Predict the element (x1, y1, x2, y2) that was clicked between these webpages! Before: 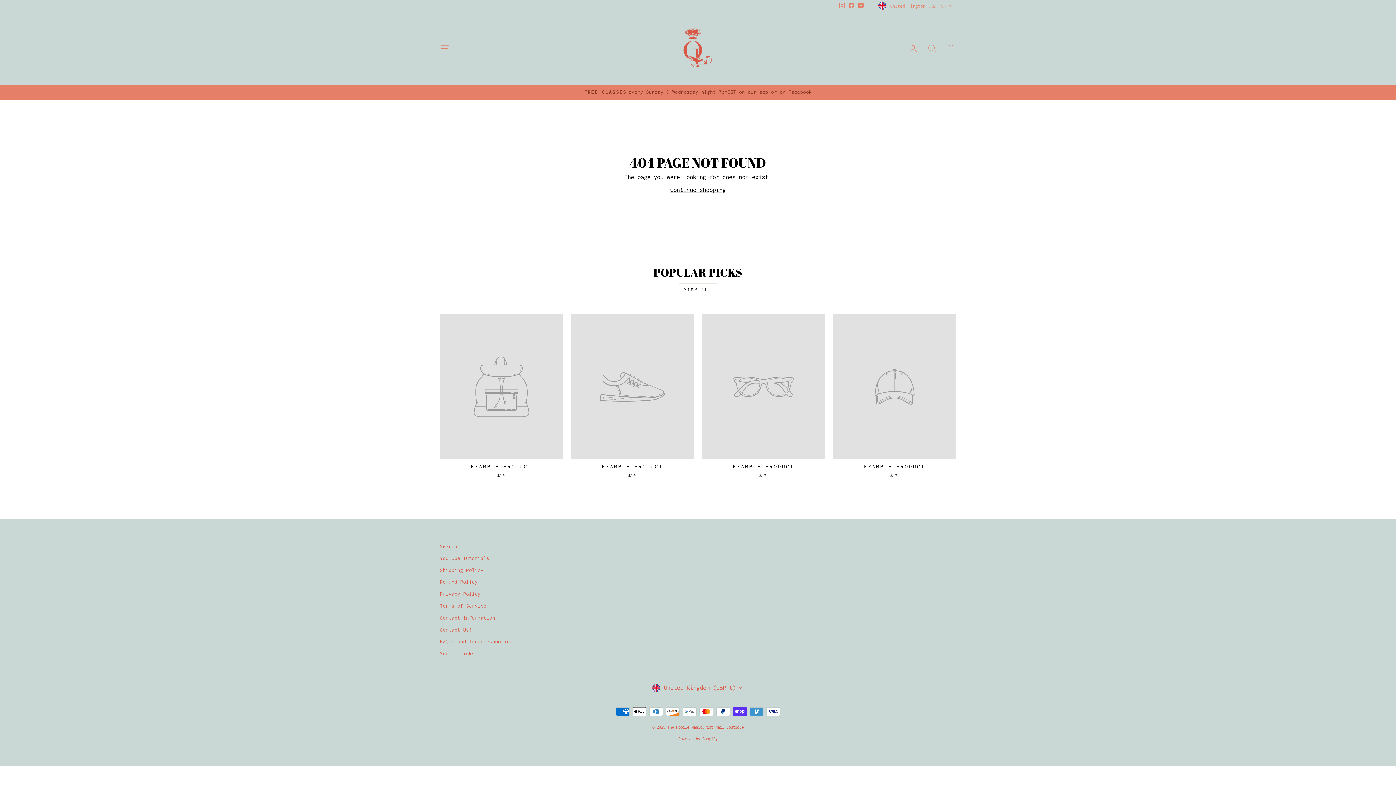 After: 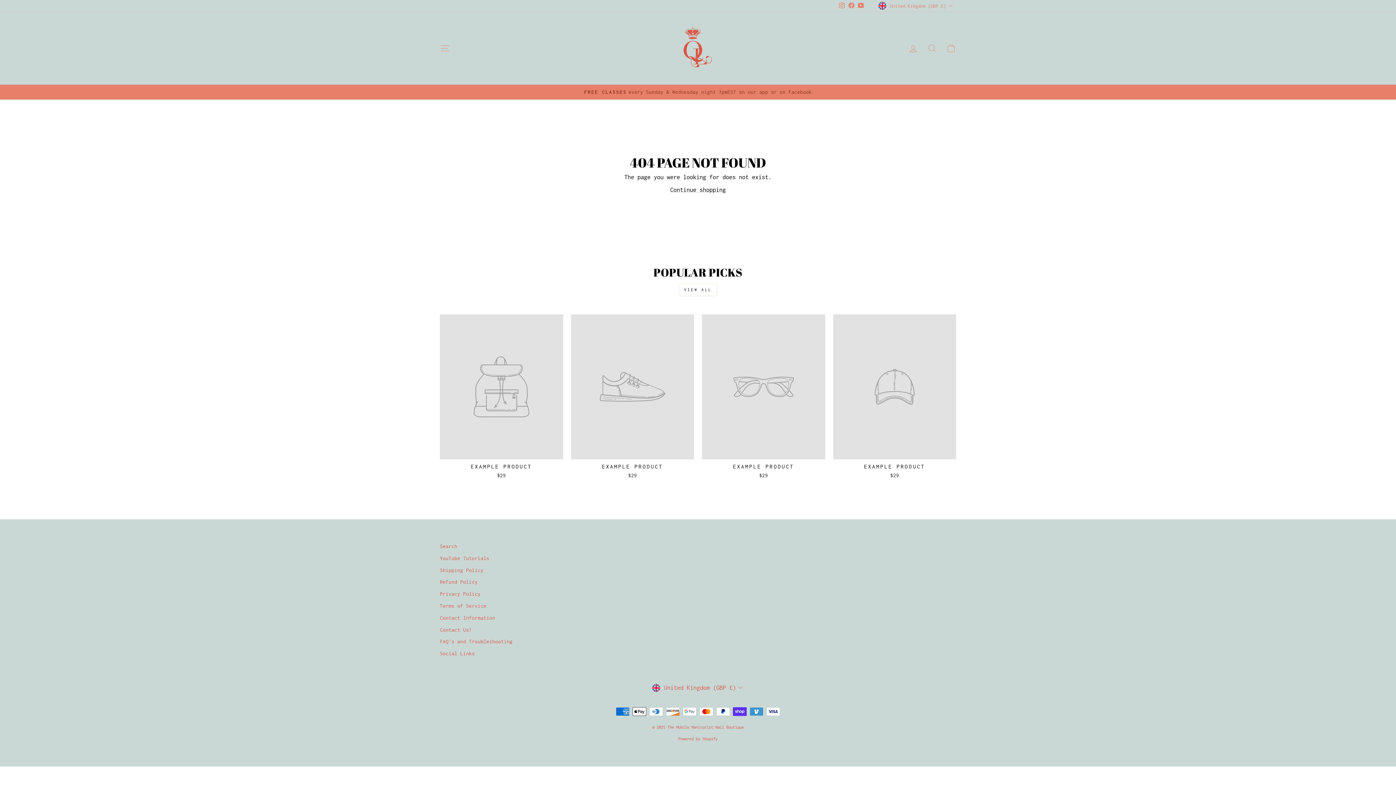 Action: bbox: (846, 0, 856, 11) label: Facebook